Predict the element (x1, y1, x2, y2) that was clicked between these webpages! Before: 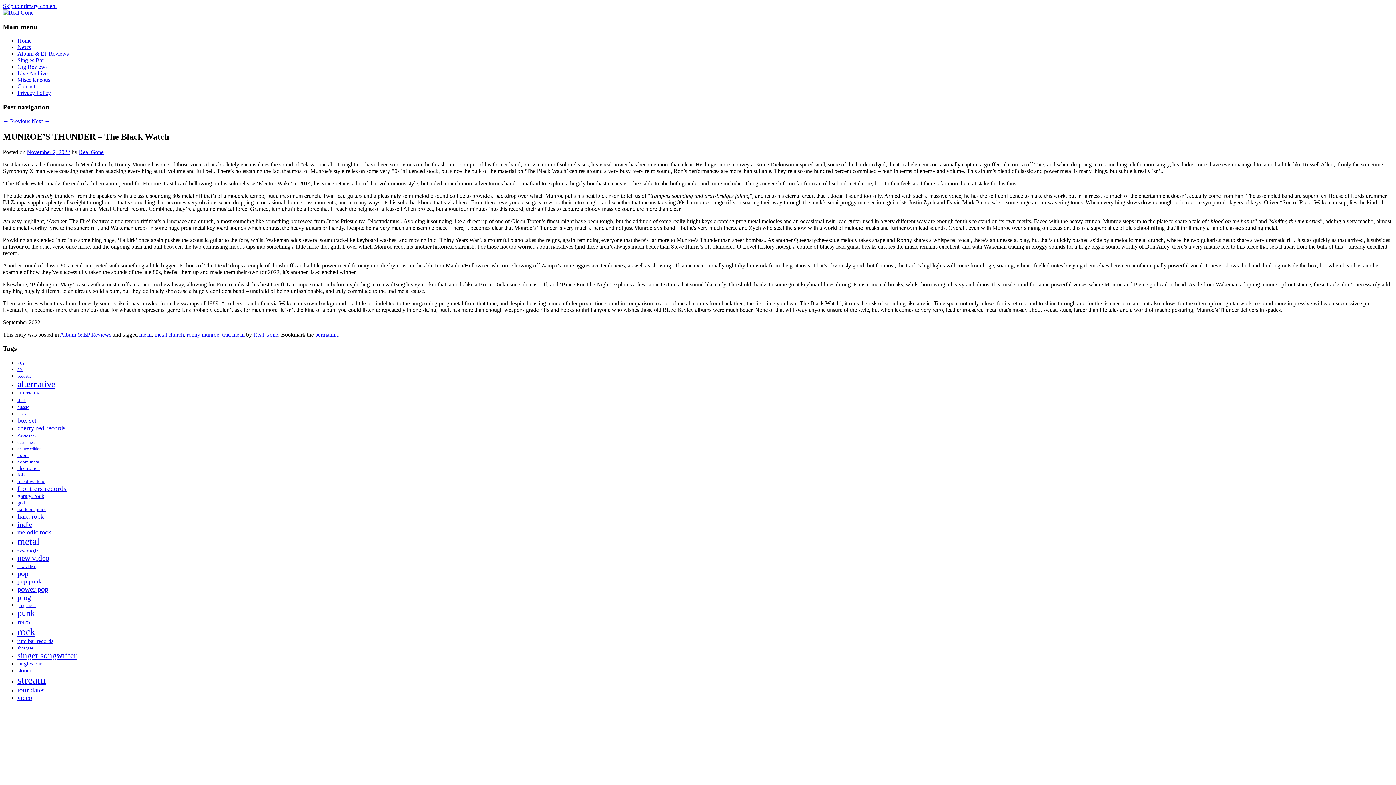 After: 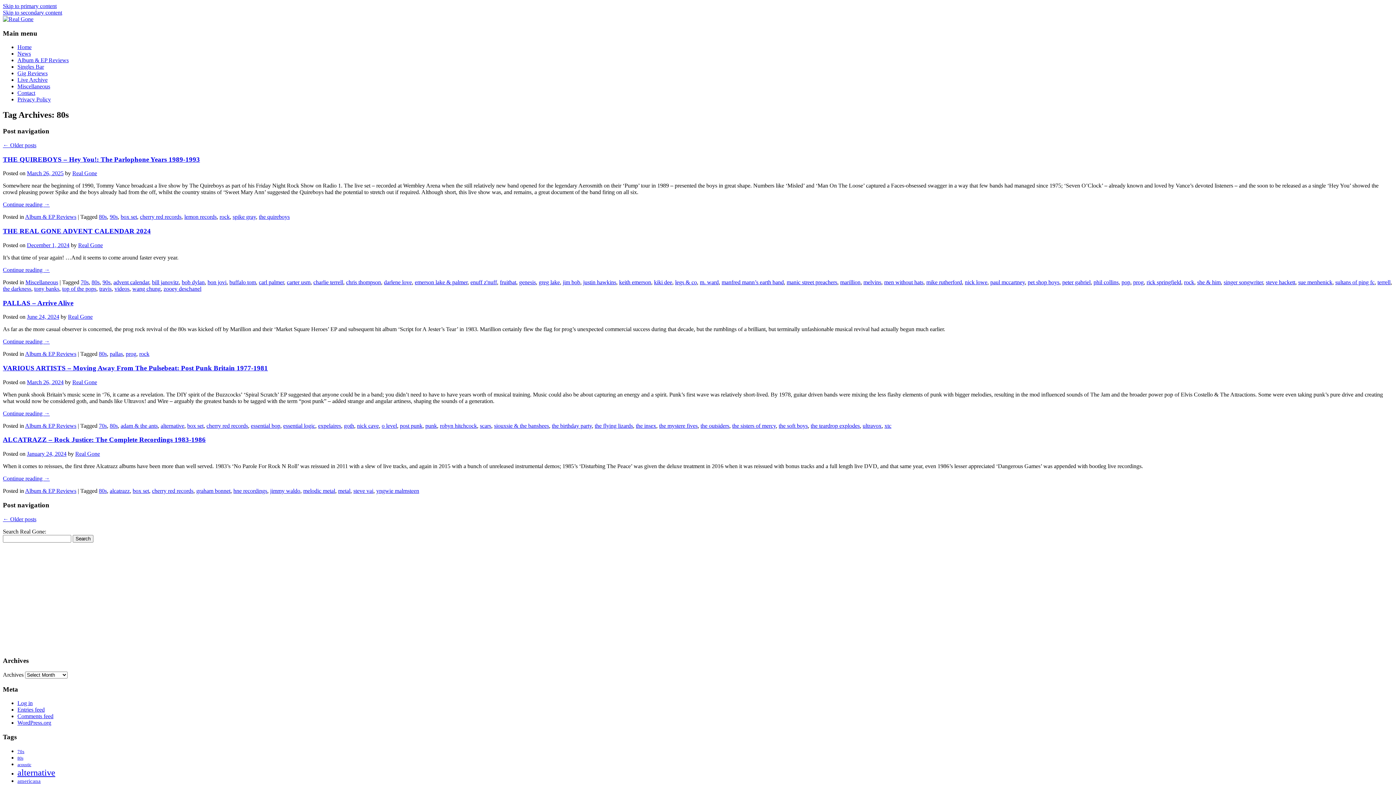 Action: bbox: (17, 367, 23, 372) label: 80s (60 items)